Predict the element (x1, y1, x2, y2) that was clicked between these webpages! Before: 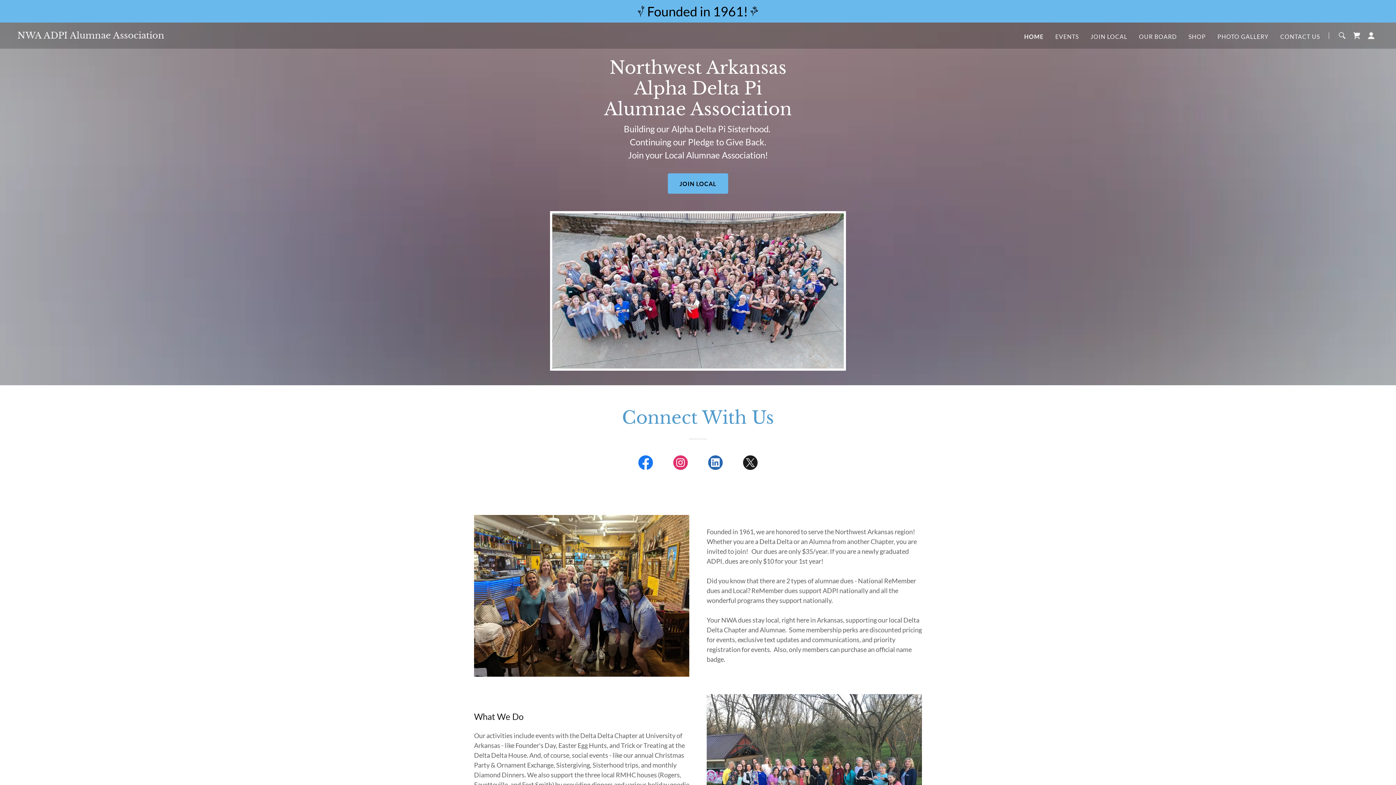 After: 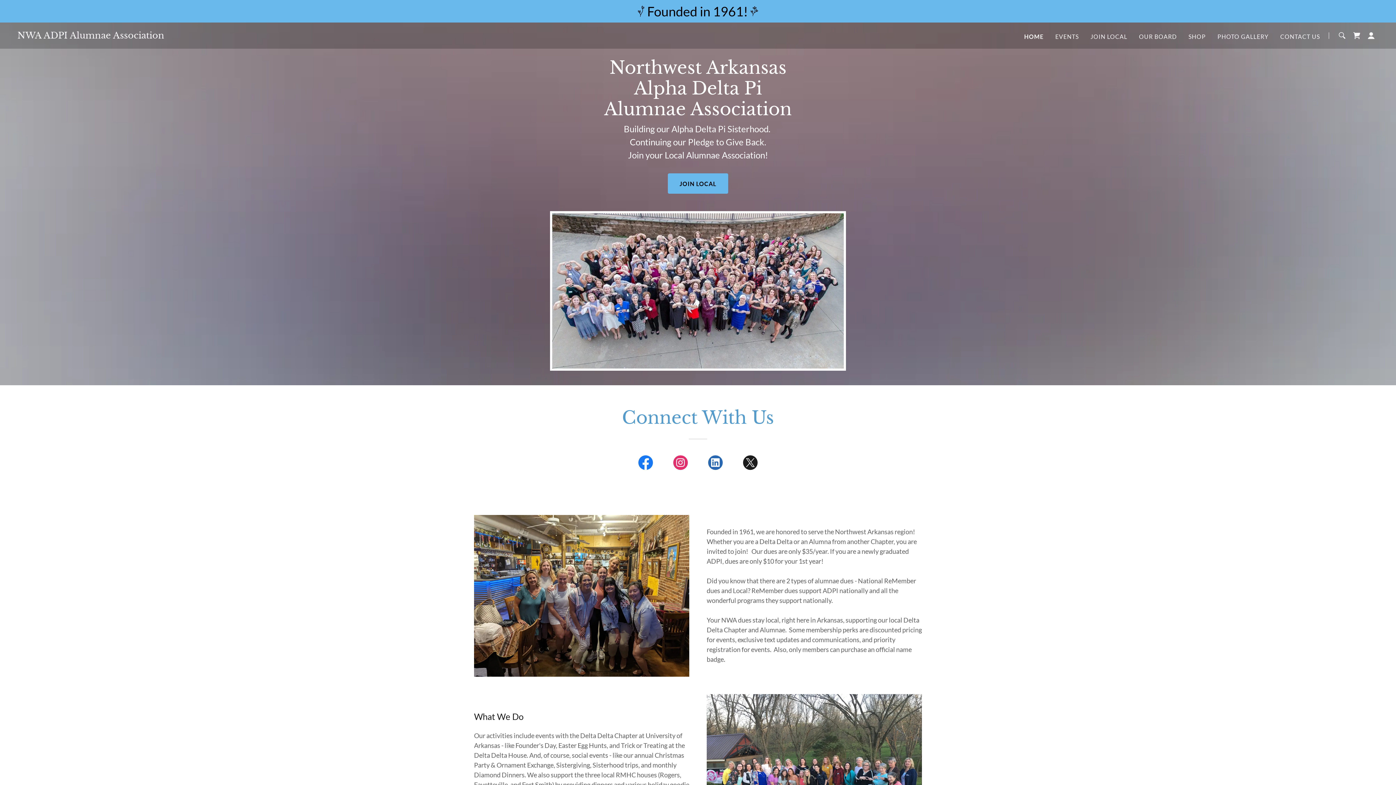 Action: label: NWA ADPI Alumnae Association bbox: (17, 32, 164, 40)